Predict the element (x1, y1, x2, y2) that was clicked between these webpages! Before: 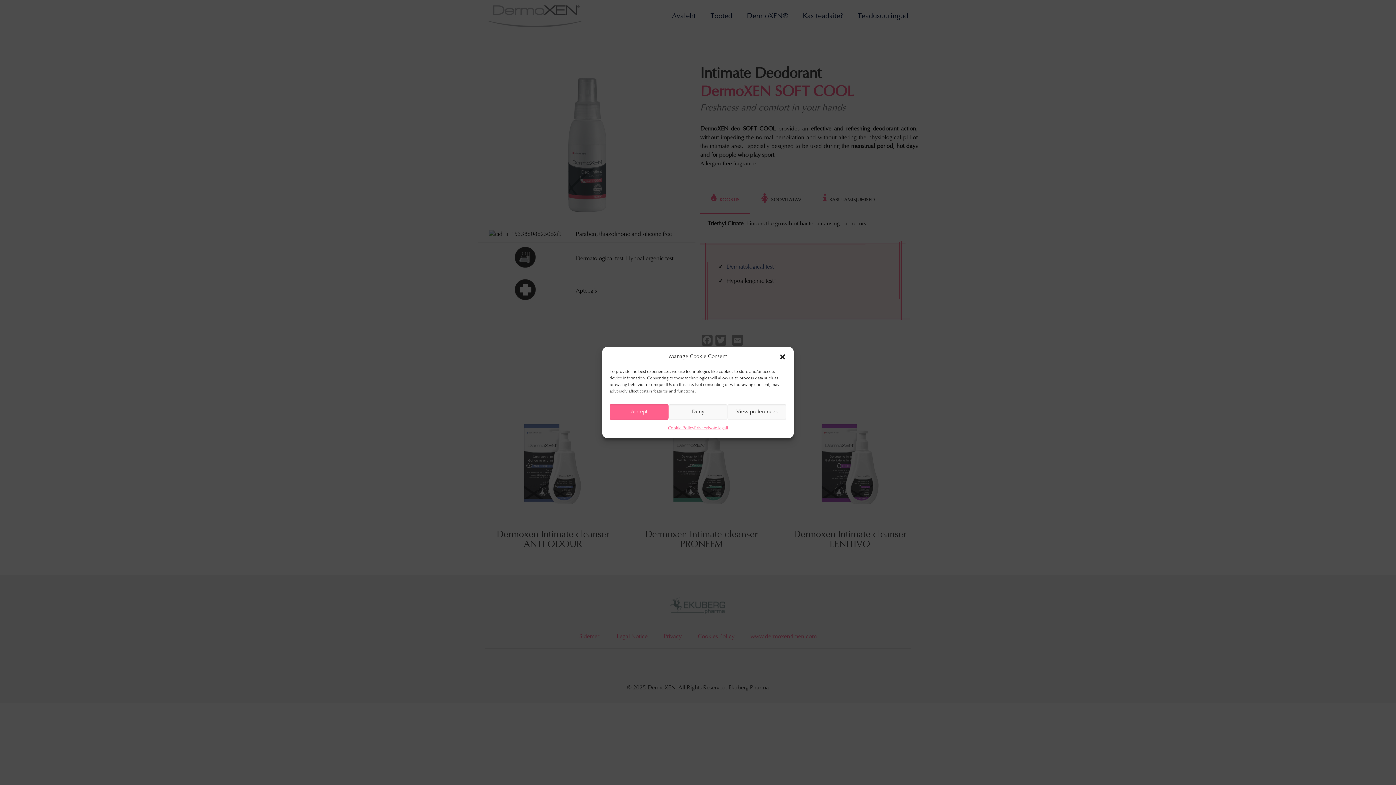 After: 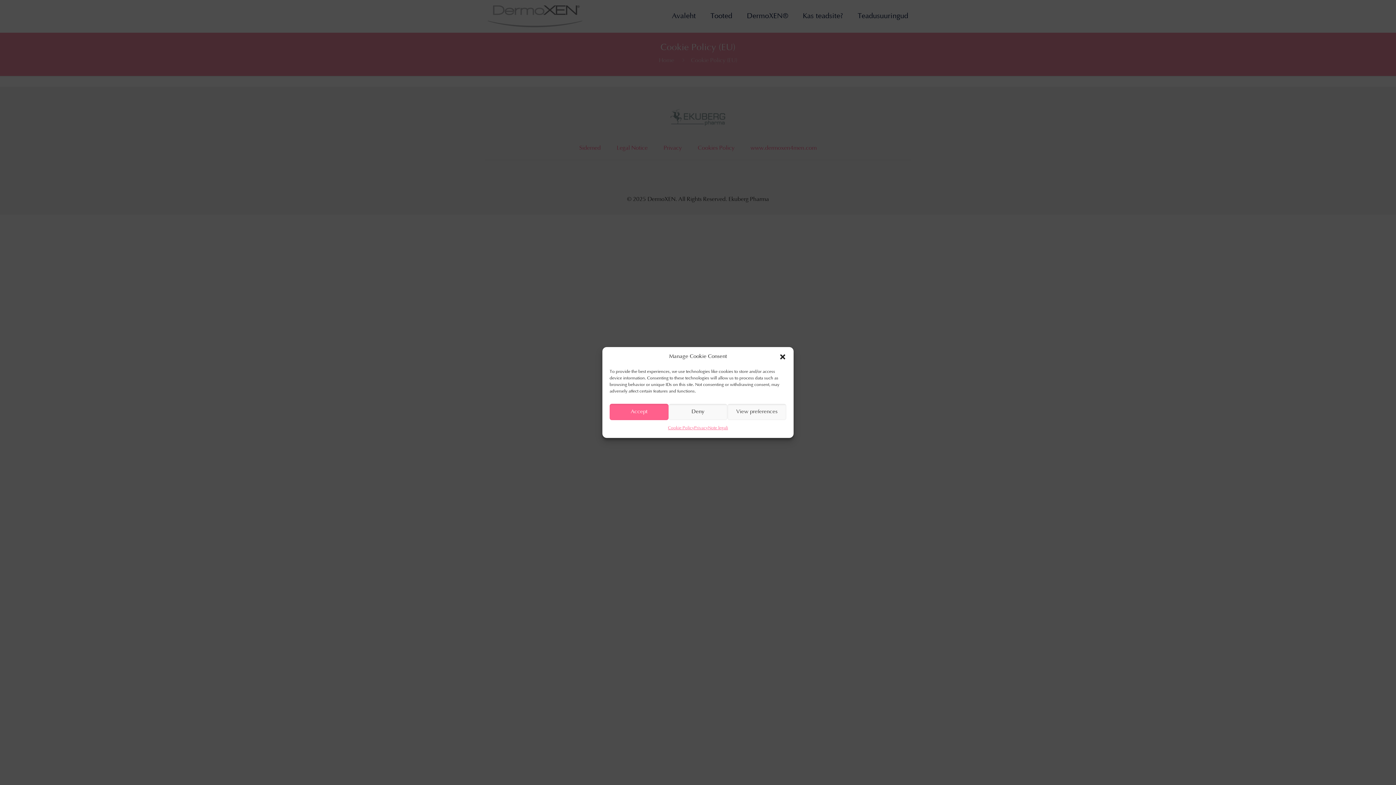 Action: bbox: (668, 424, 694, 432) label: Cookie Policy